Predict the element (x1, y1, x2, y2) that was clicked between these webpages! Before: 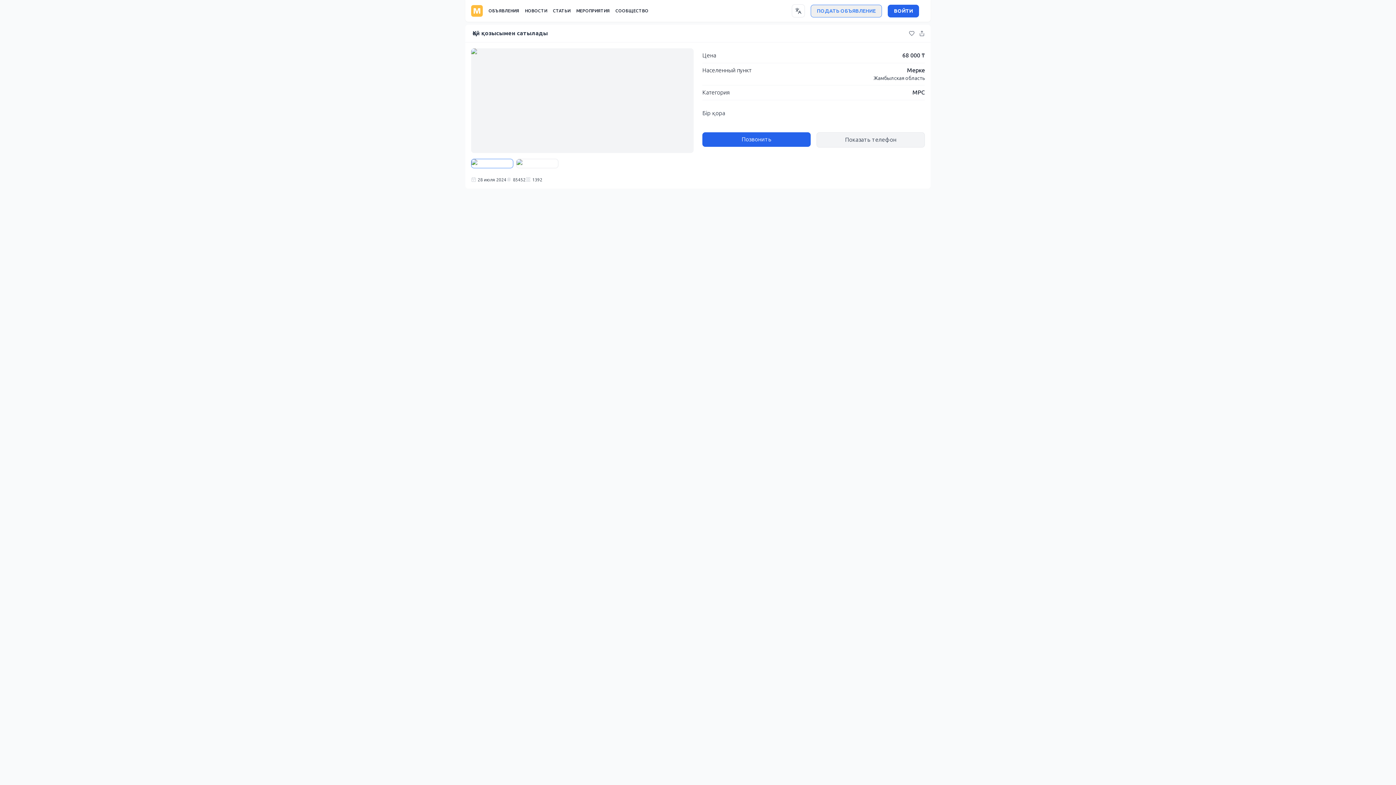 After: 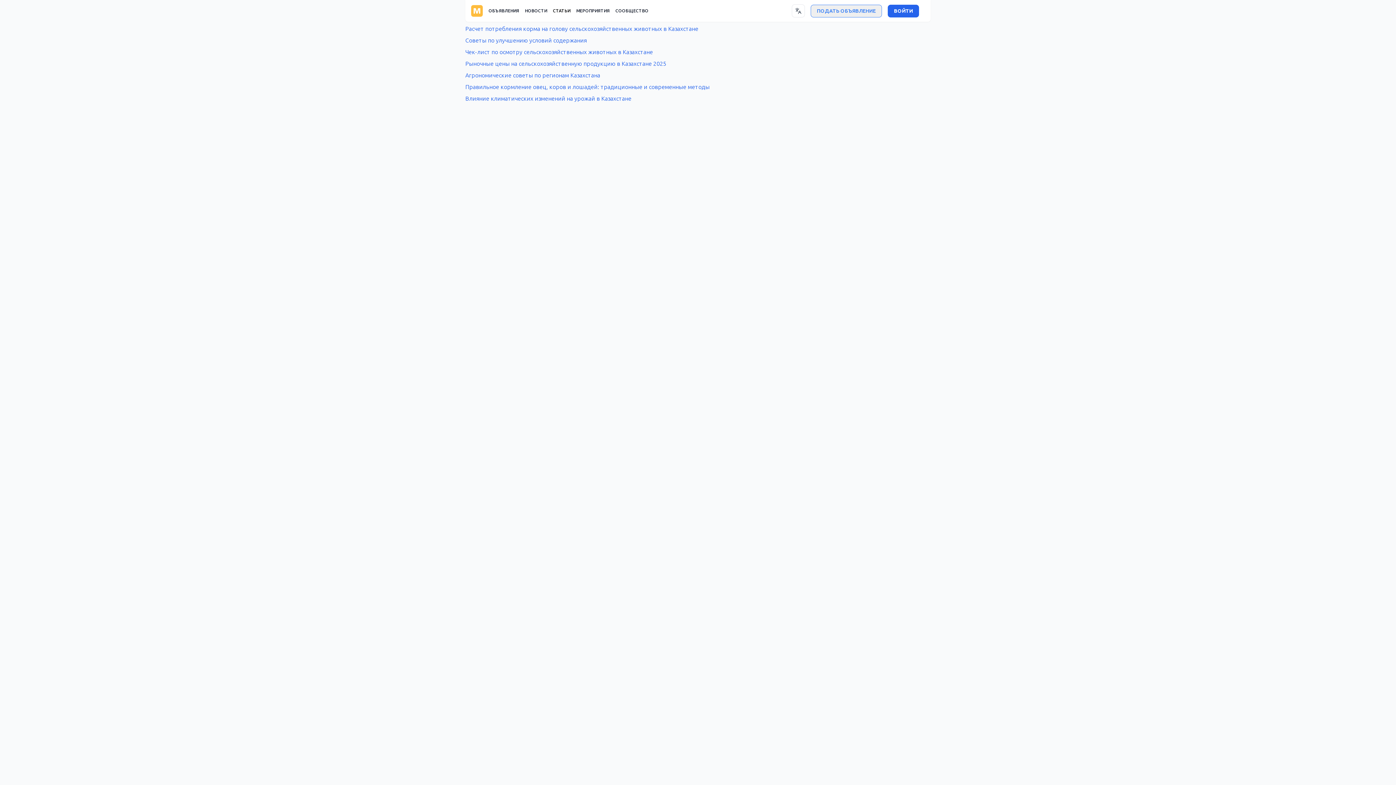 Action: bbox: (553, 8, 570, 13) label: СТАТЬИ